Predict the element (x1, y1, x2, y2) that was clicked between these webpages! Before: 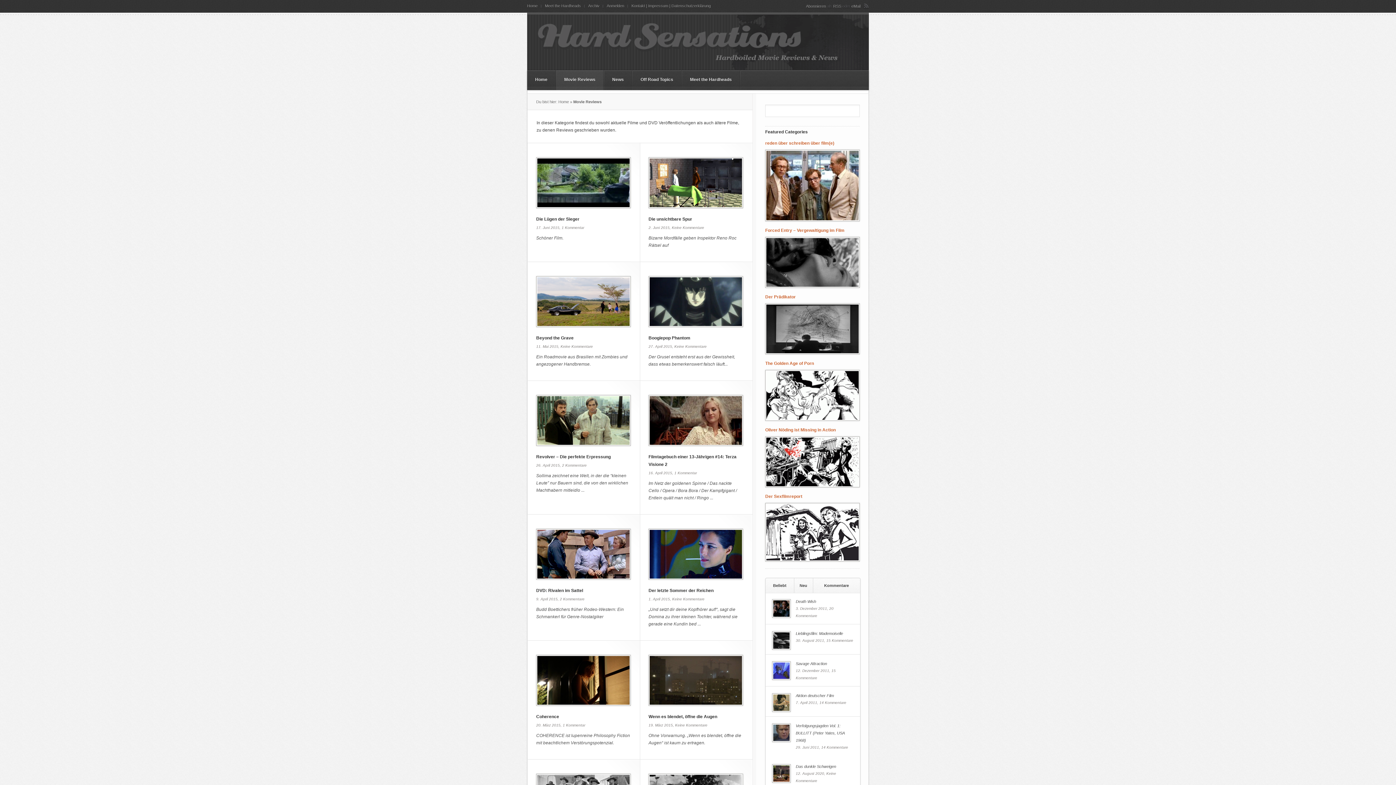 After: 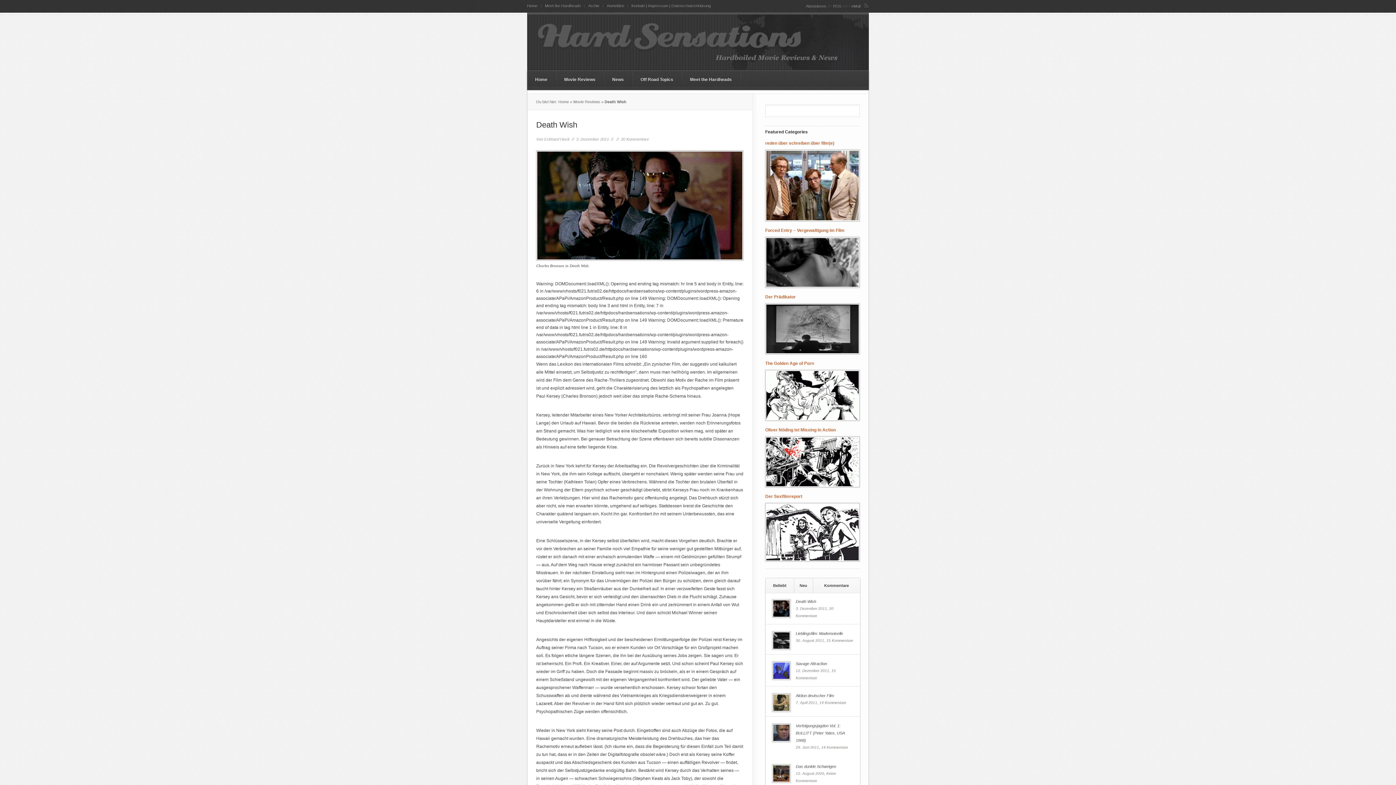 Action: bbox: (772, 599, 790, 618)